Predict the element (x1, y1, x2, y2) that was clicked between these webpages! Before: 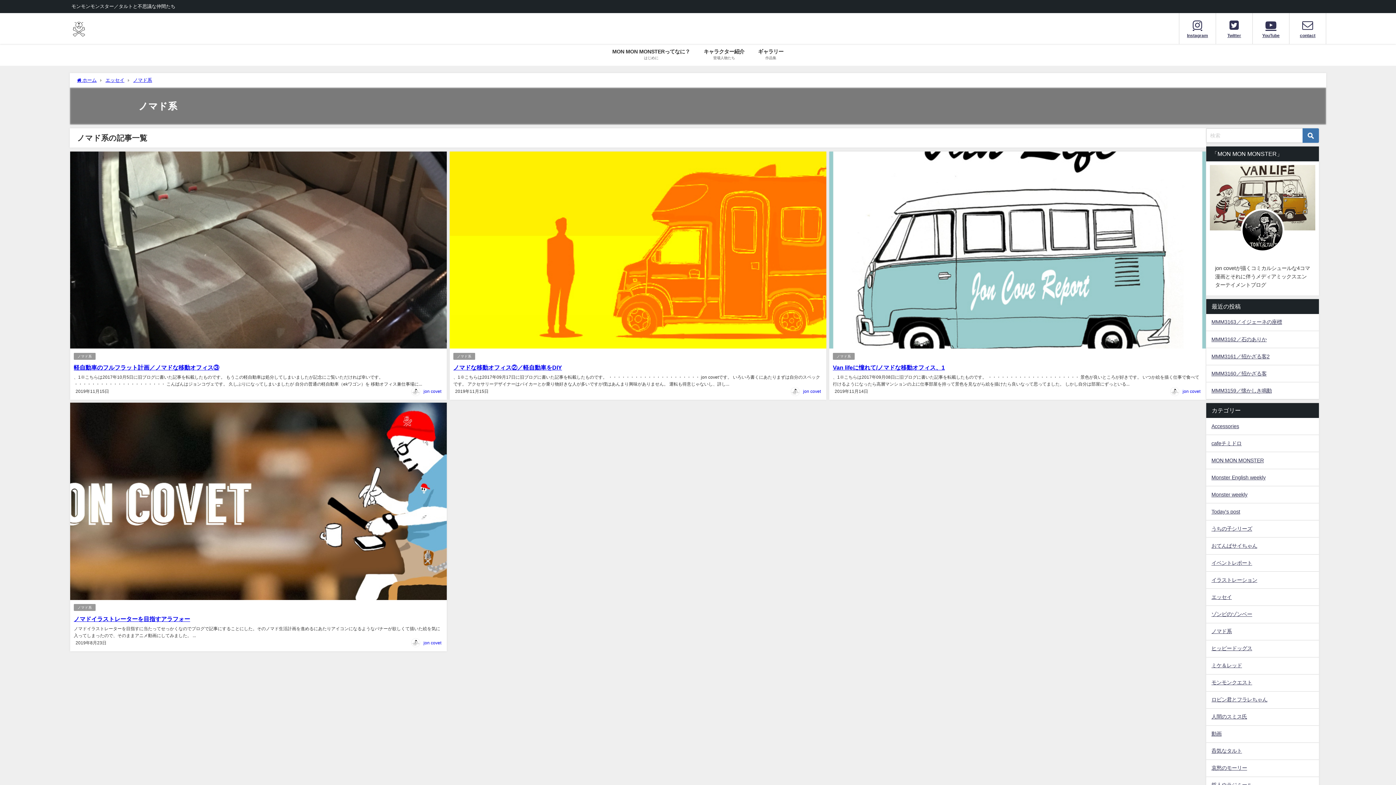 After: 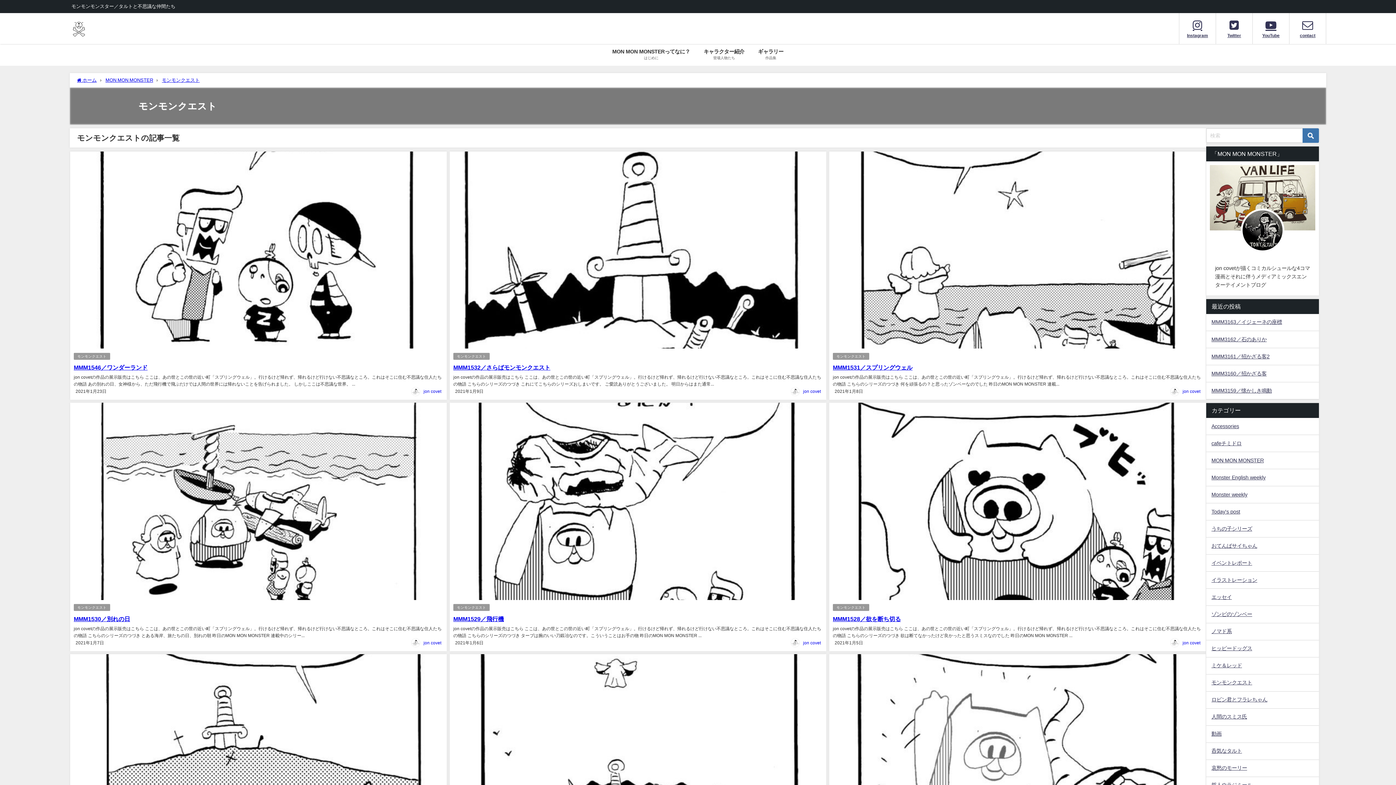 Action: label: モンモンクエスト bbox: (1206, 674, 1319, 691)